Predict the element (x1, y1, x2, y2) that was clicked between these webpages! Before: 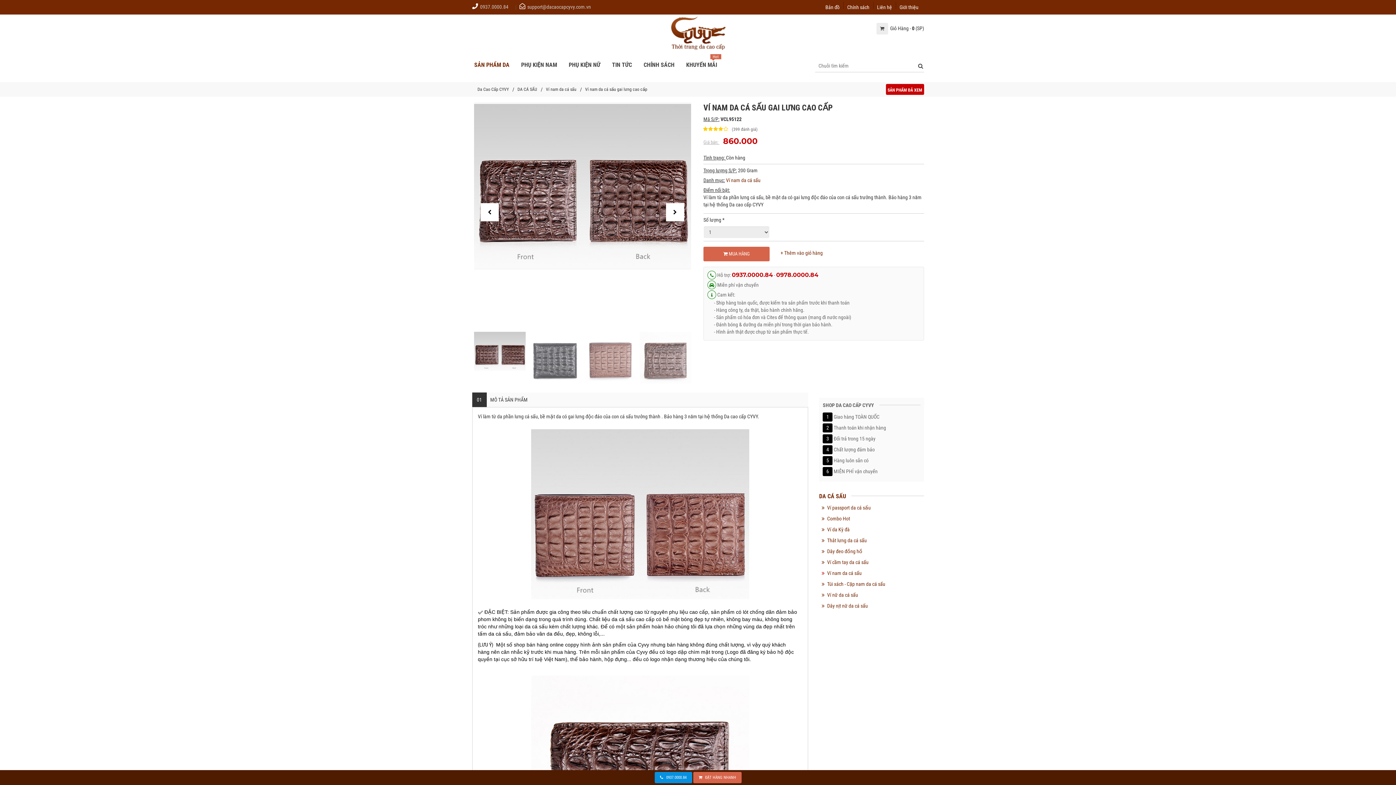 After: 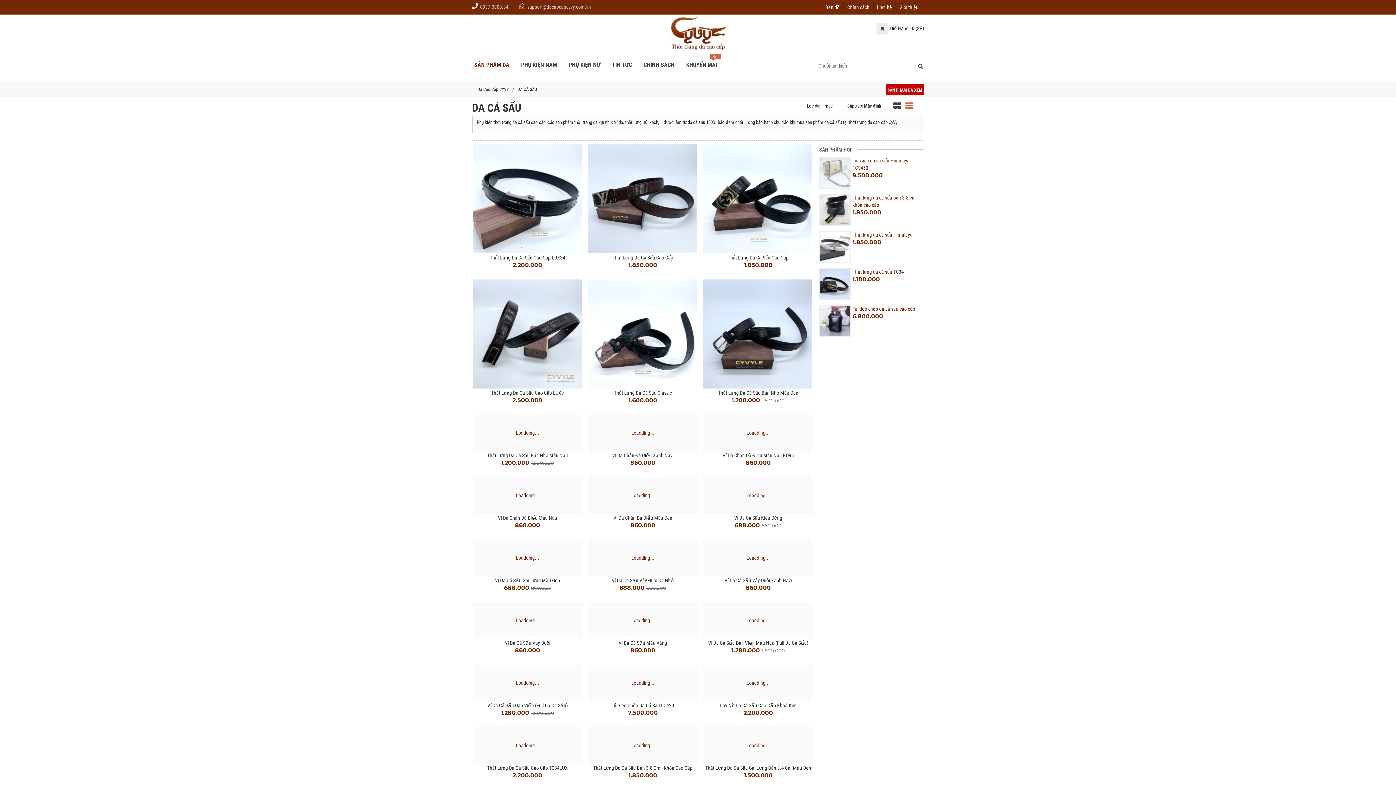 Action: label: DA CÁ SẤU bbox: (819, 493, 846, 500)